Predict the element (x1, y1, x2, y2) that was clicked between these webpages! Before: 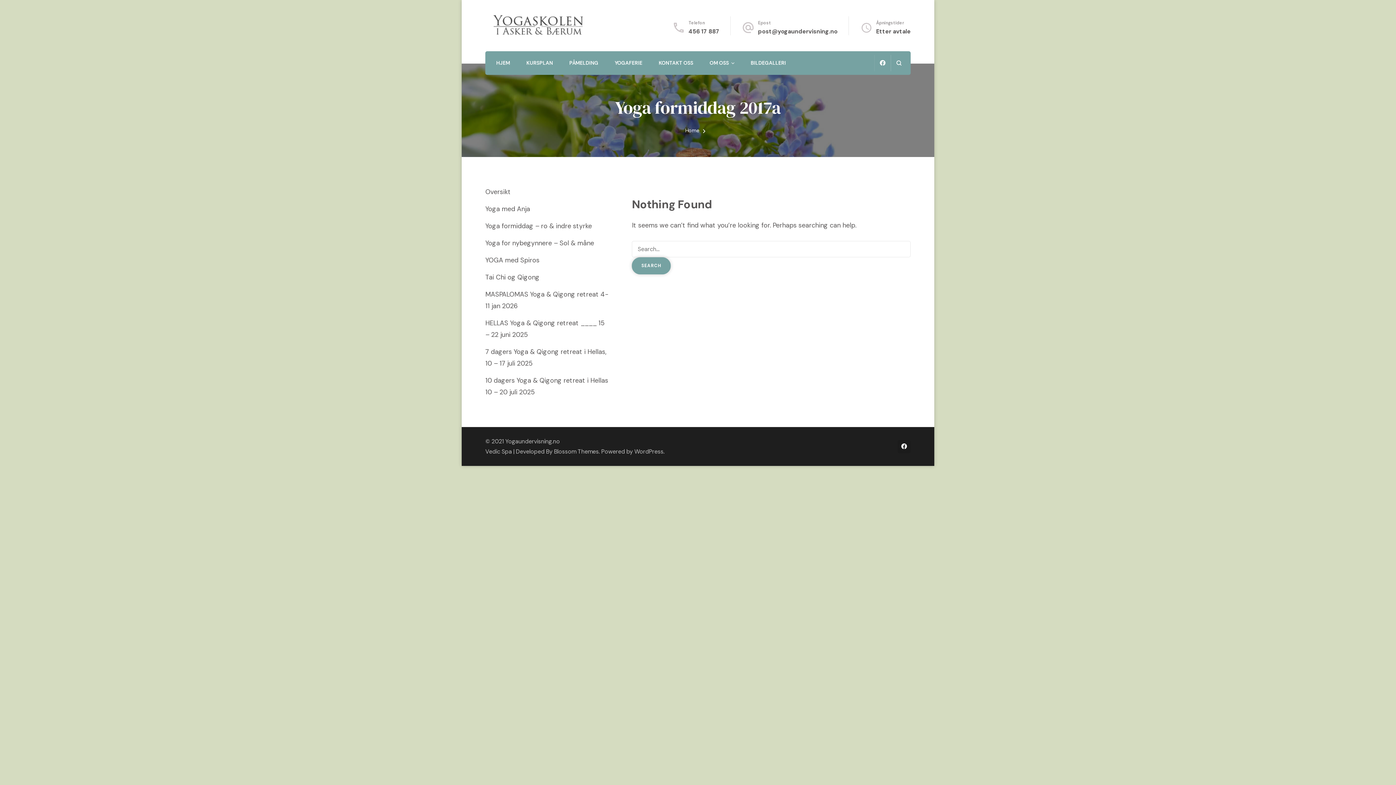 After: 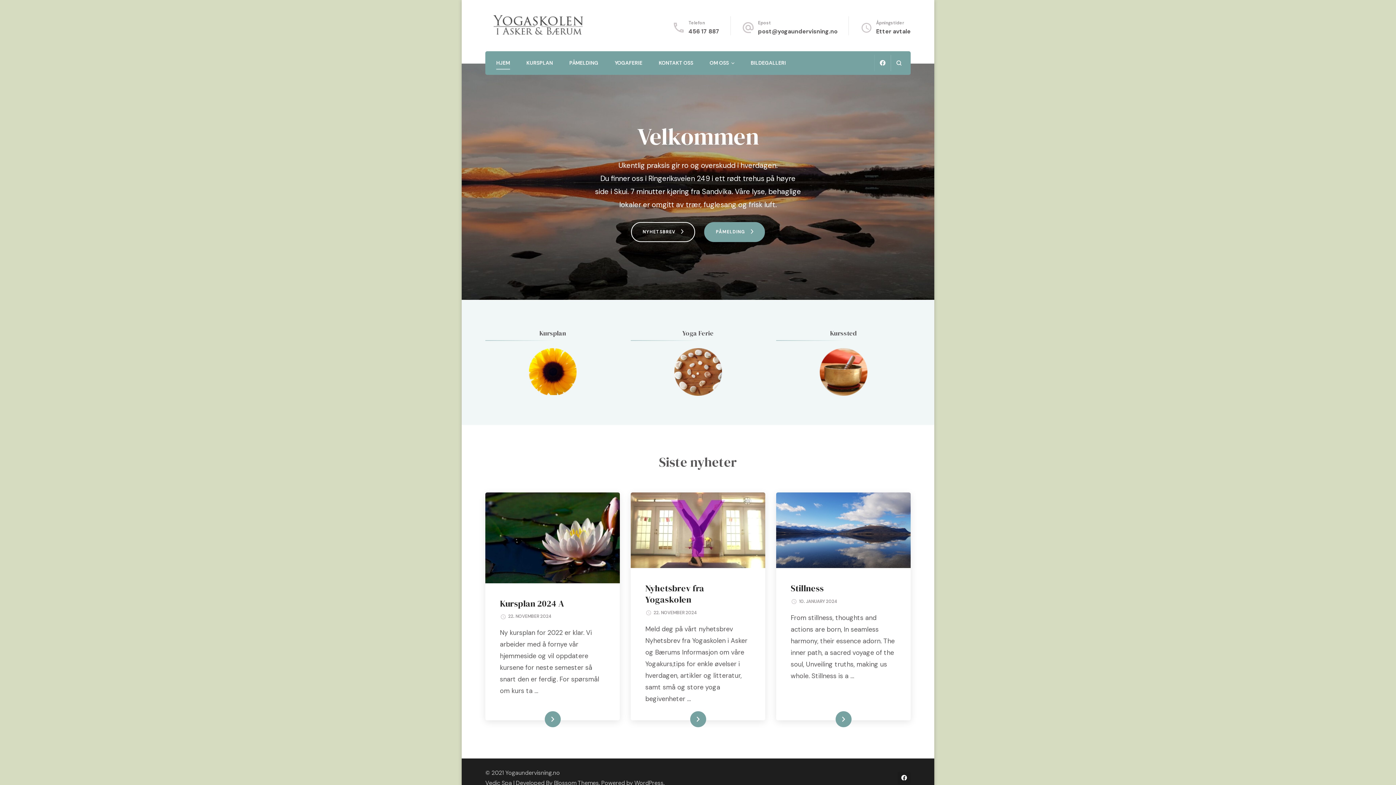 Action: bbox: (685, 127, 699, 133) label: Home